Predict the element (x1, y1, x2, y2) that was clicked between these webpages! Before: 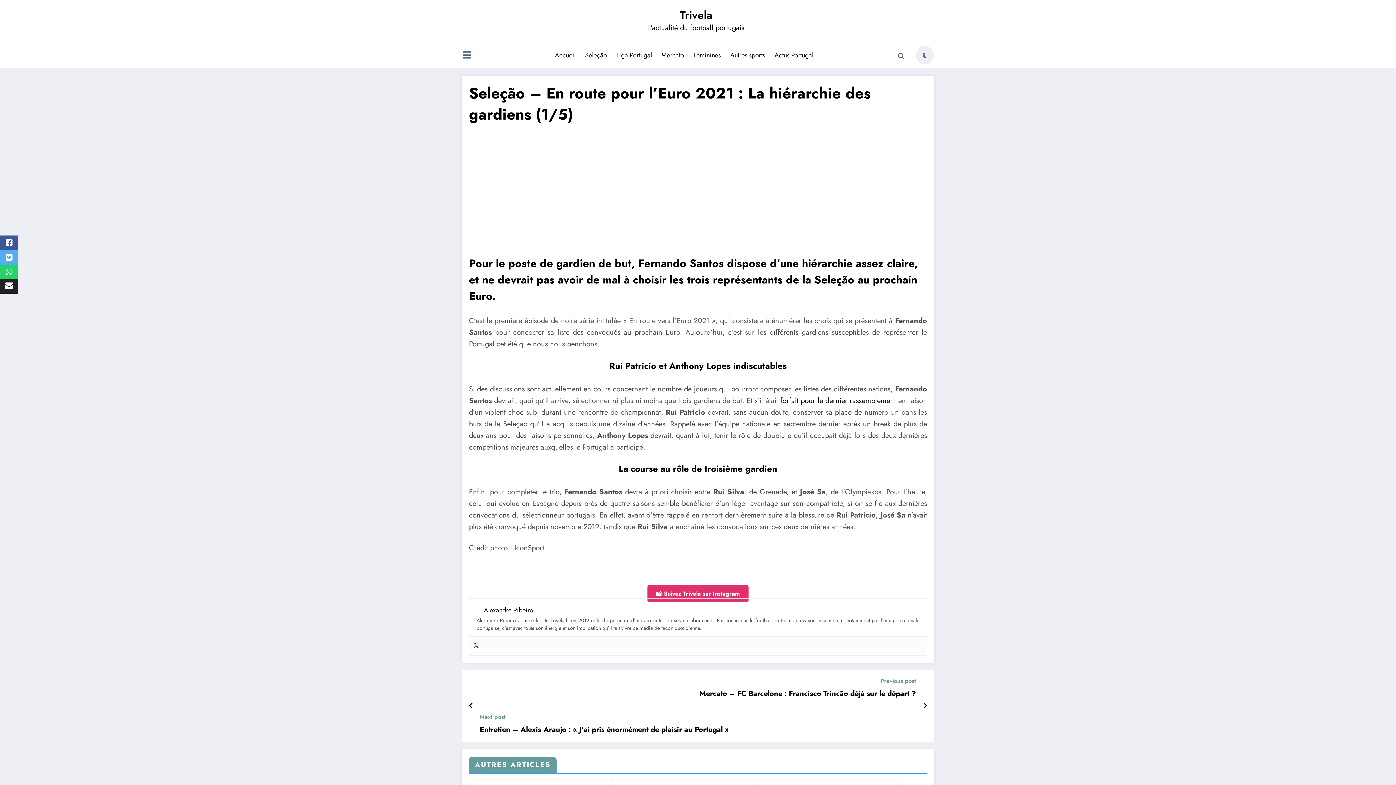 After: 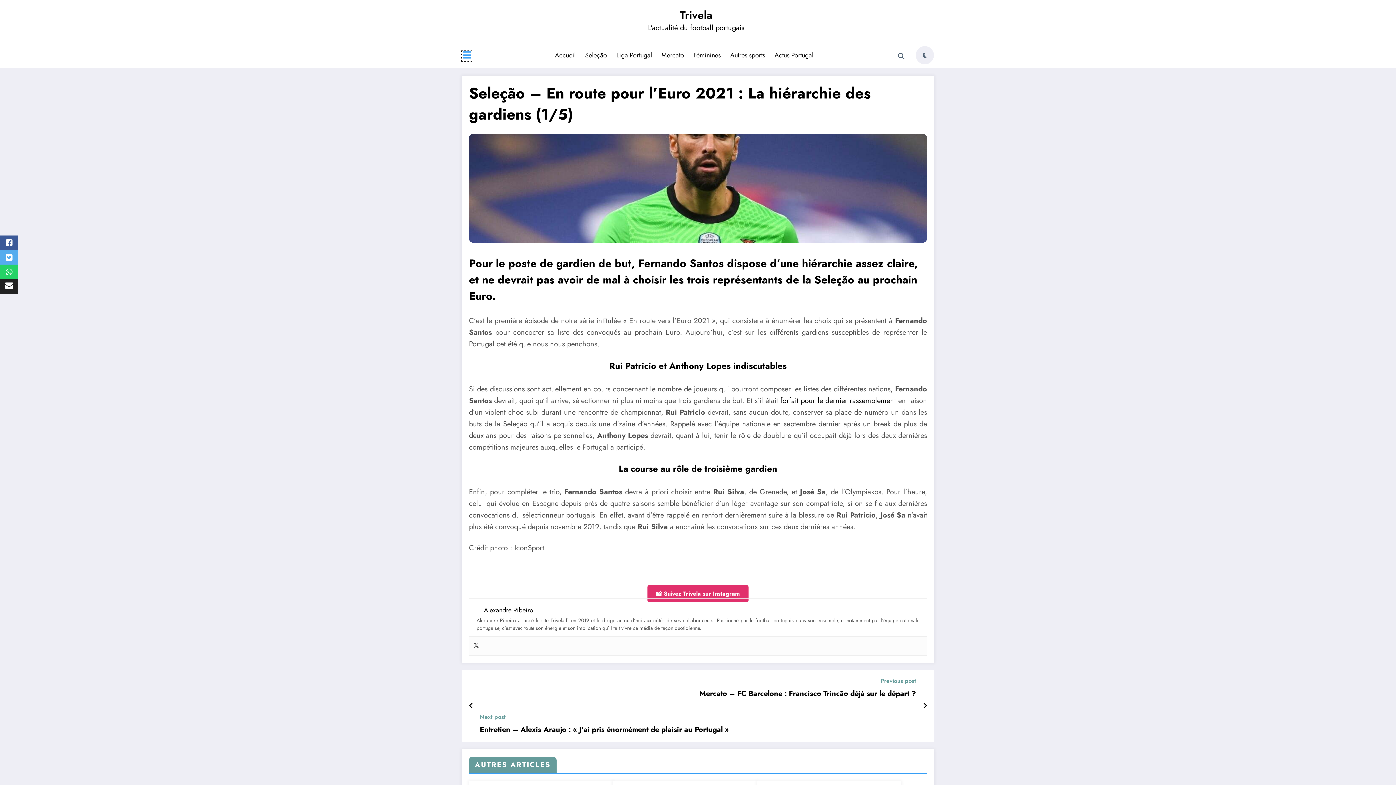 Action: bbox: (461, 50, 472, 61)